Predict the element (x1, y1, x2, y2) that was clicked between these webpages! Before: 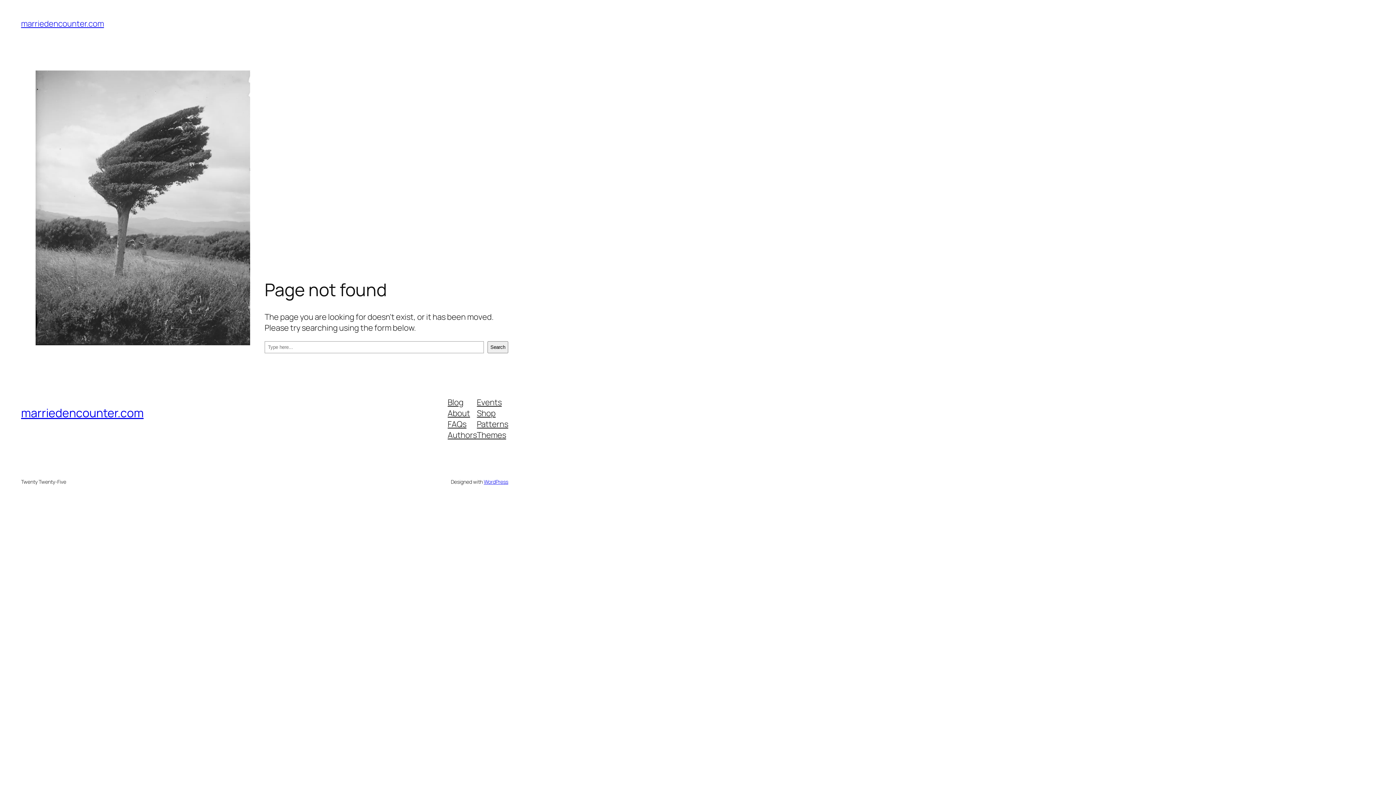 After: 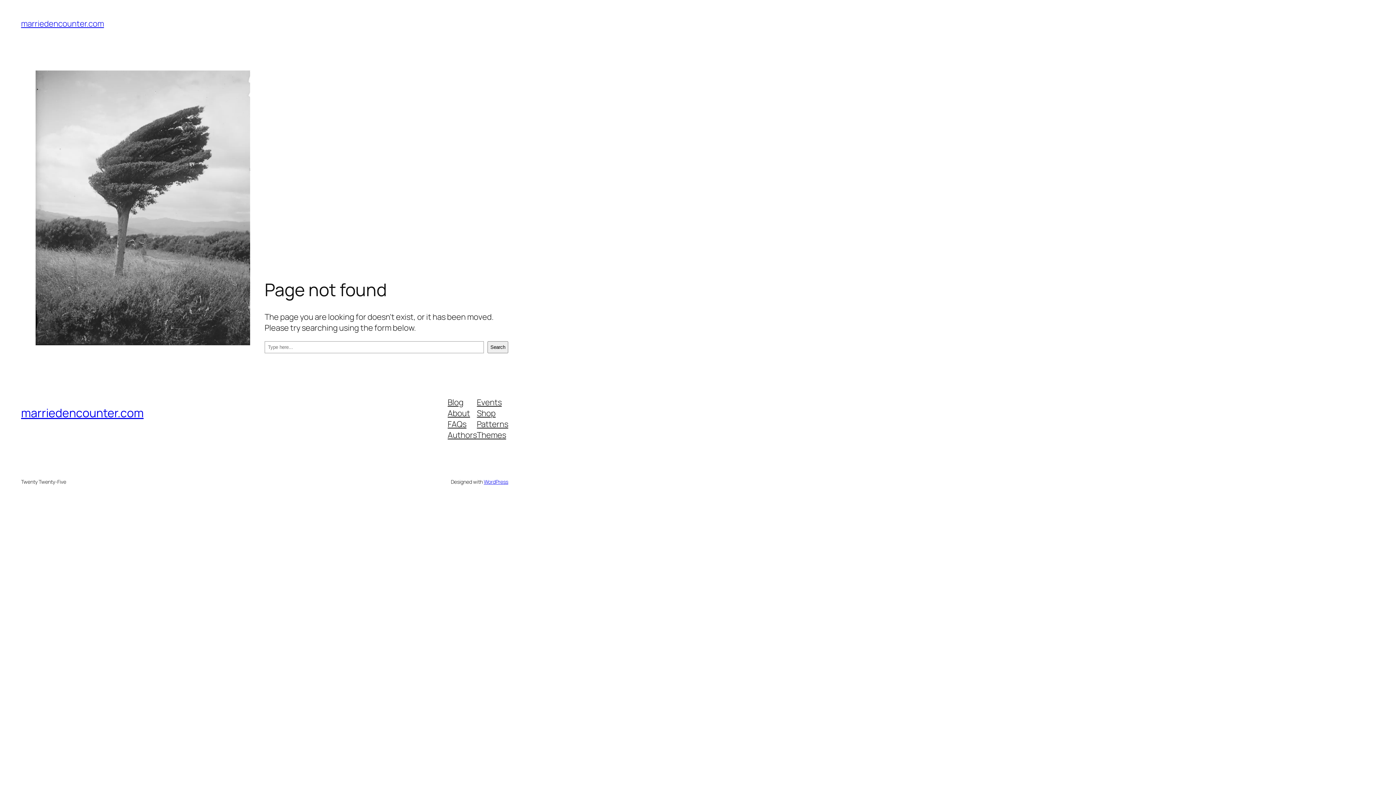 Action: bbox: (447, 429, 477, 440) label: Authors